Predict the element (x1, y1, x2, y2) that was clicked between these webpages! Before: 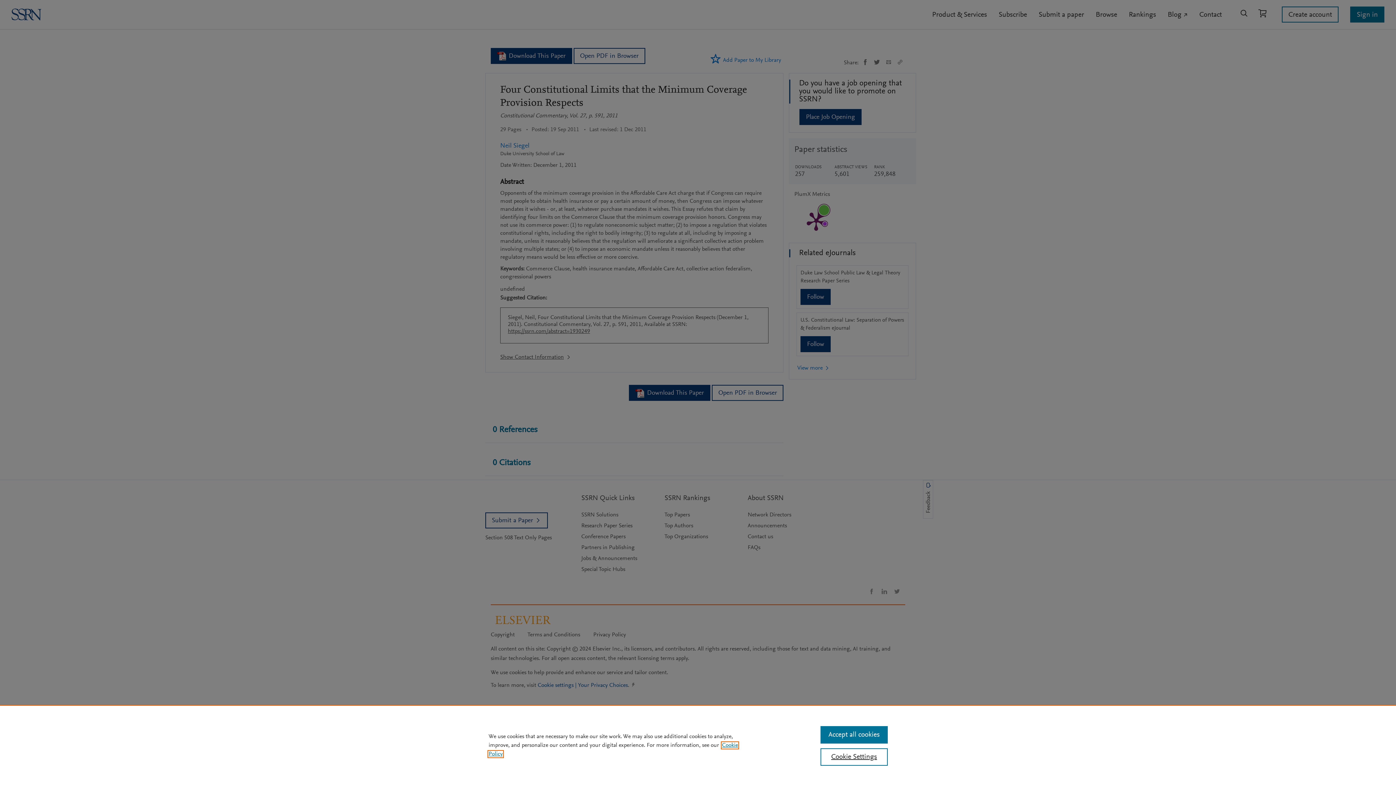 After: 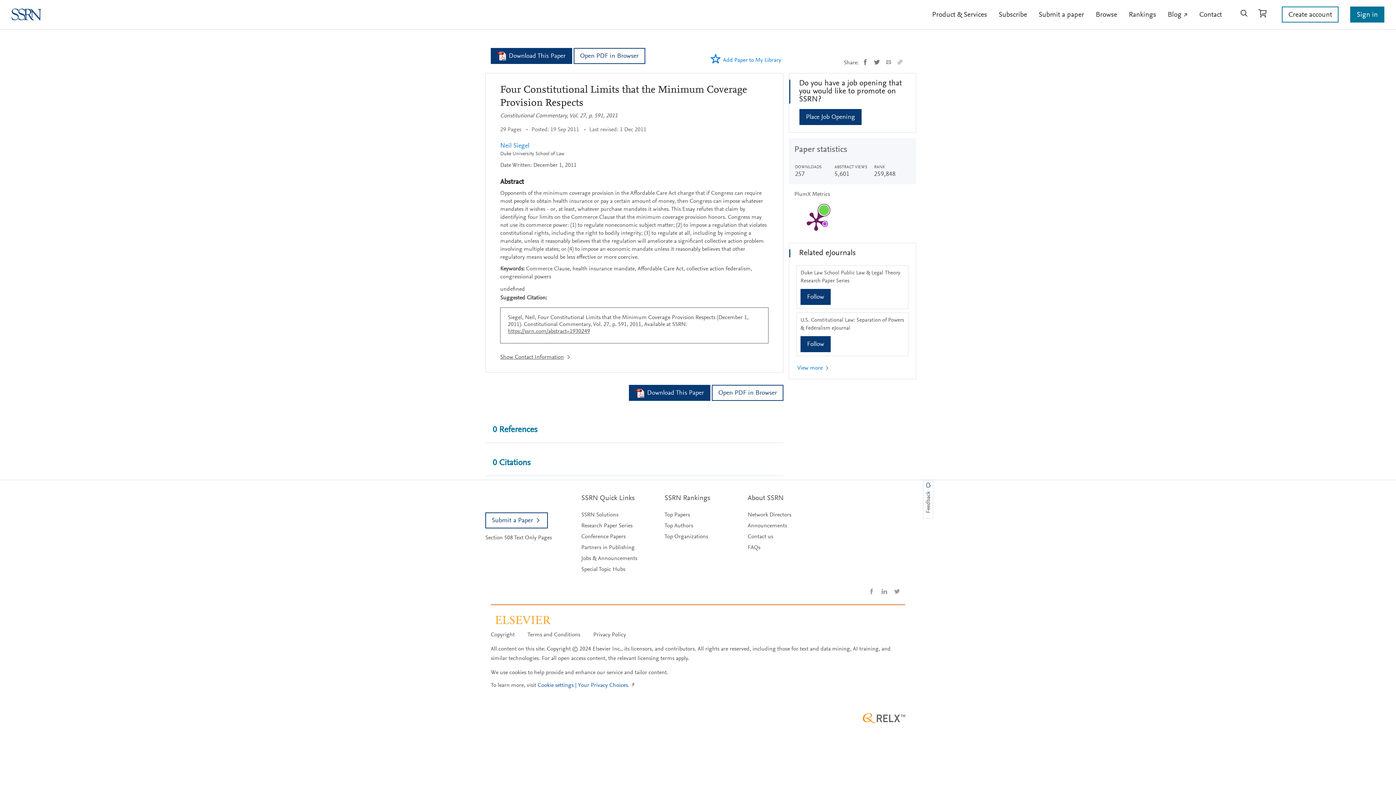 Action: label: Accept all cookies bbox: (820, 726, 887, 744)